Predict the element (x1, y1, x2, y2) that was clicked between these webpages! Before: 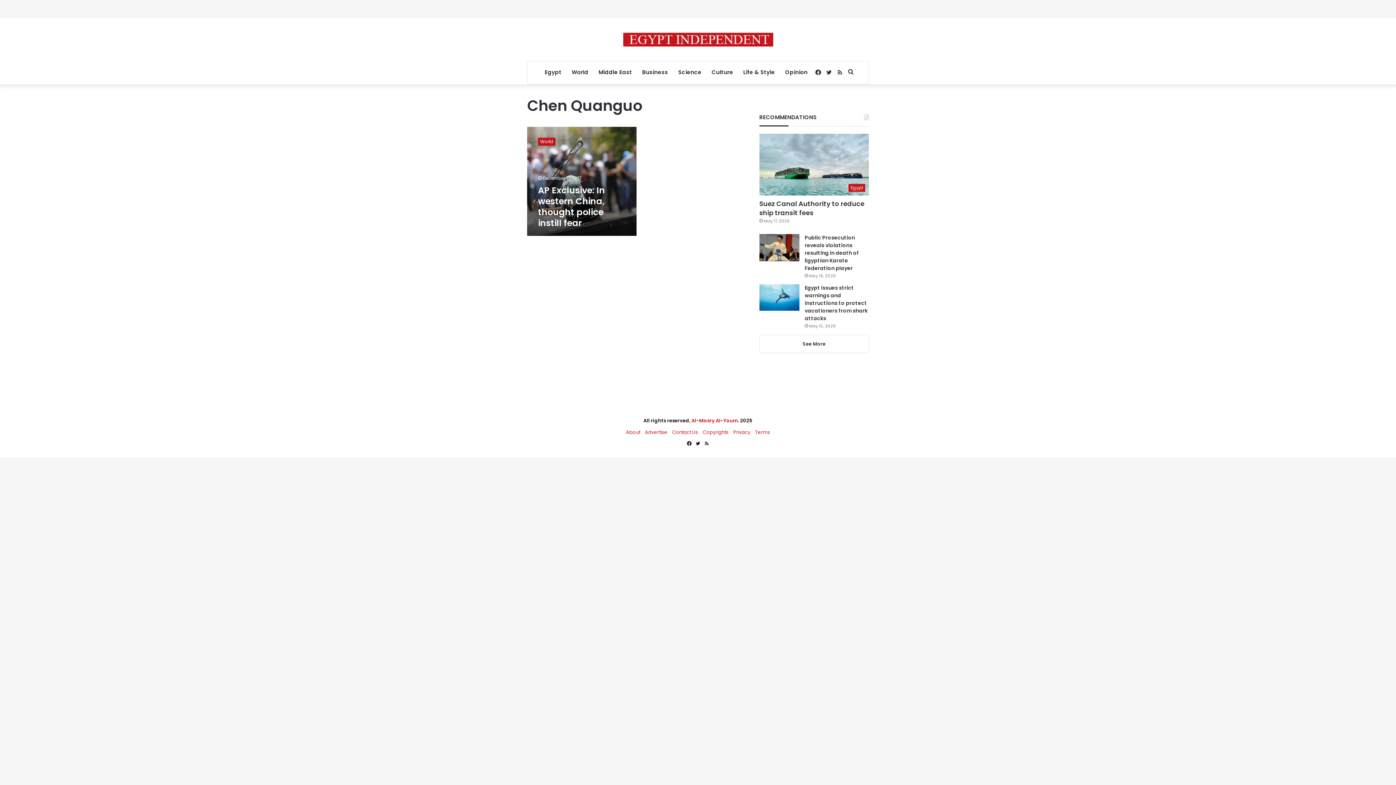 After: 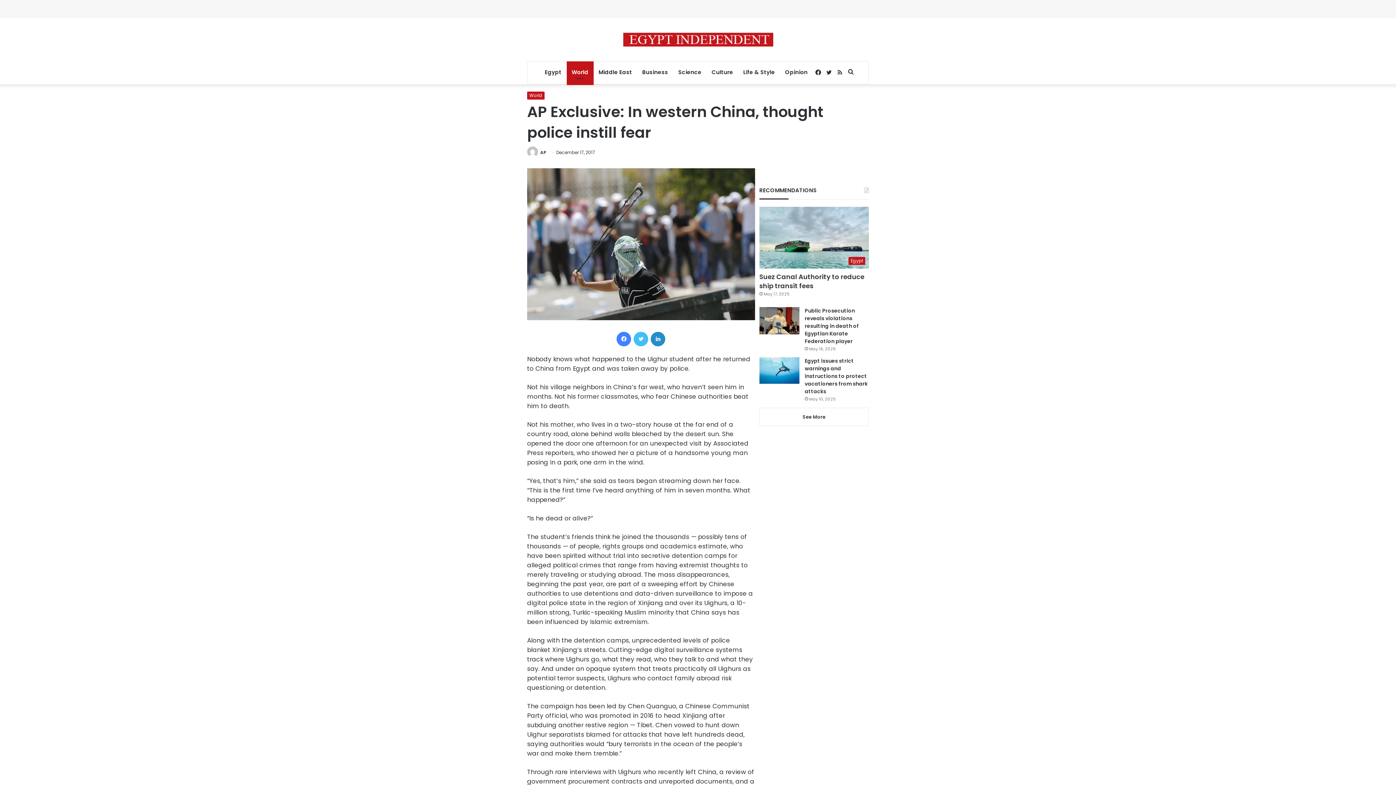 Action: label: AP Exclusive: In western China, thought police instill fear bbox: (527, 126, 636, 236)